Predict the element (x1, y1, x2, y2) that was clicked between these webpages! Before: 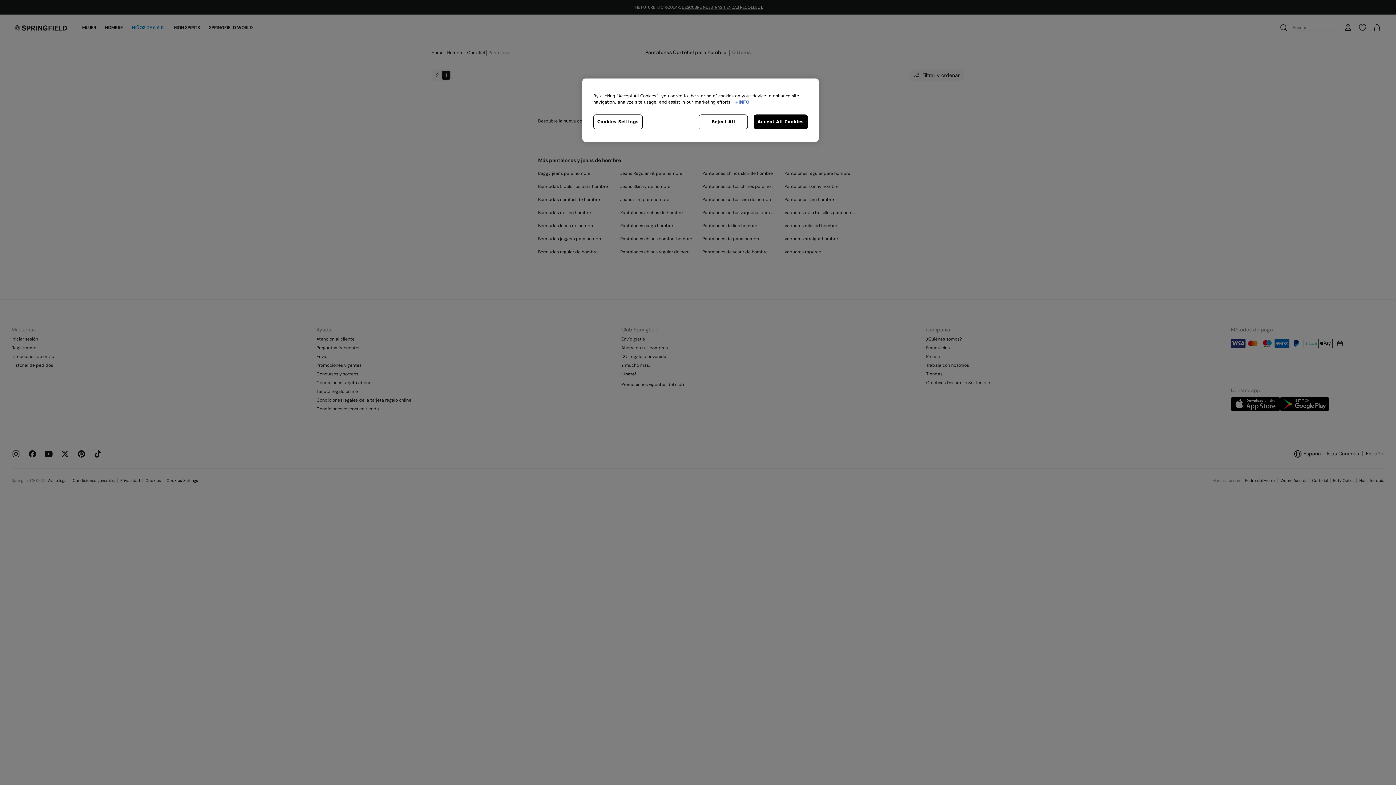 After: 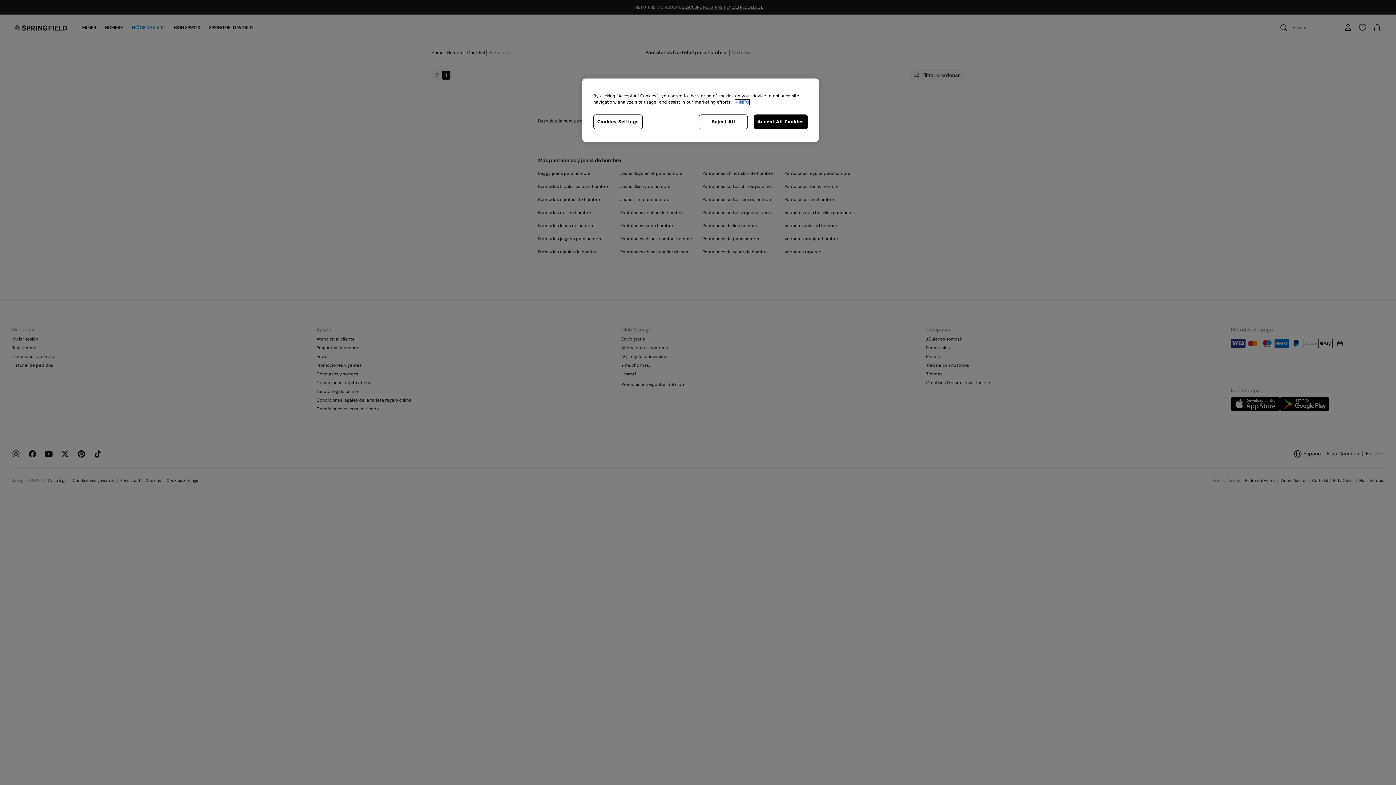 Action: bbox: (735, 99, 749, 104) label: More information about your privacy, opens in a new tab